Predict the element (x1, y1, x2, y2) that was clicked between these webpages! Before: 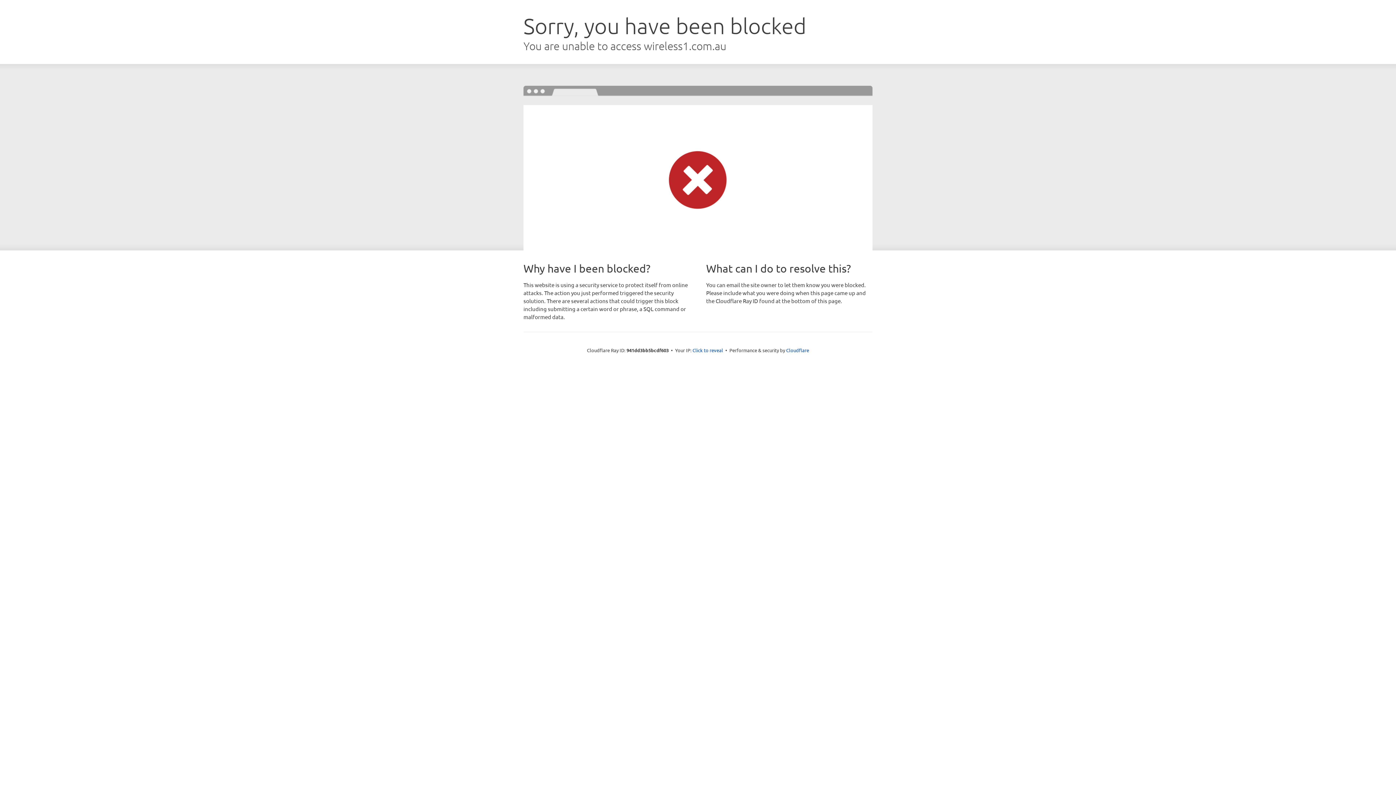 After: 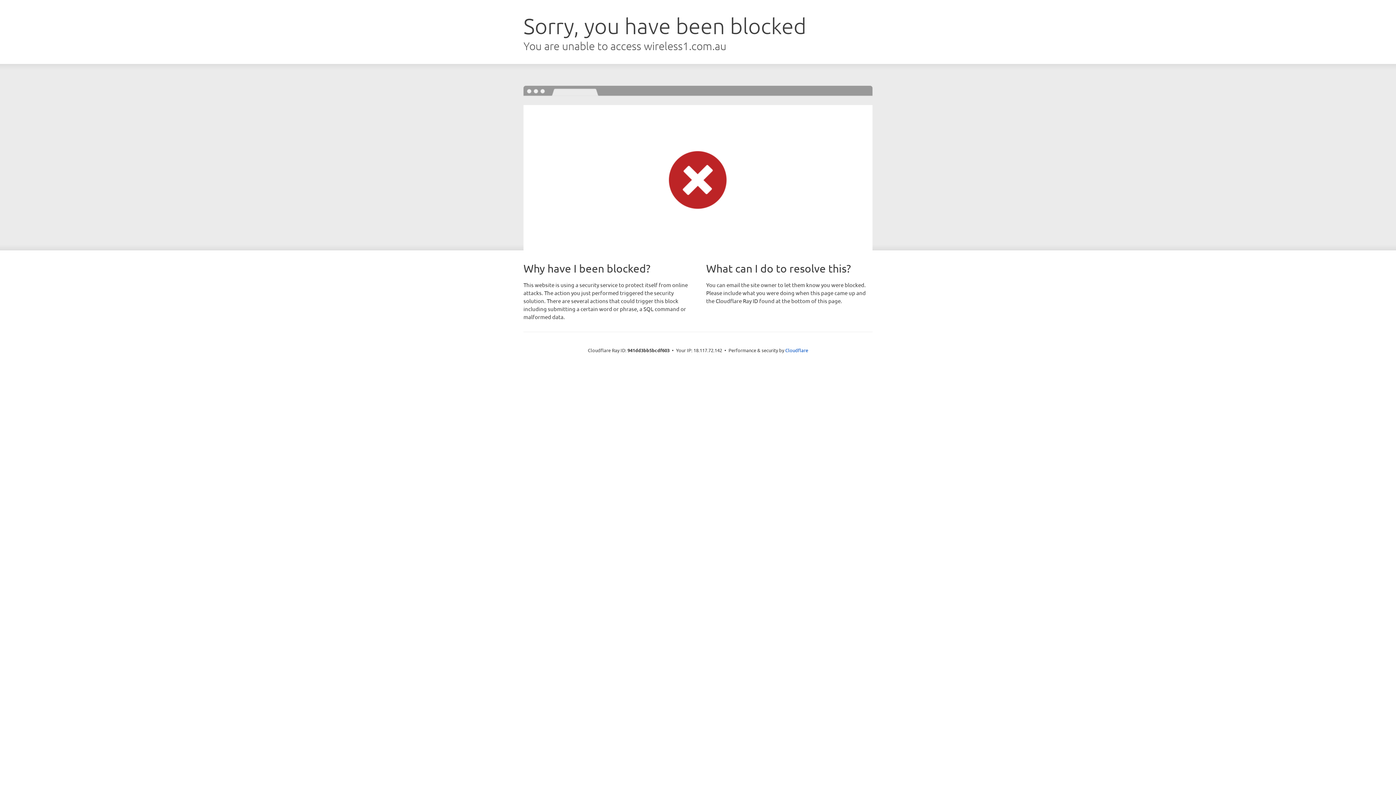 Action: label: Click to reveal bbox: (692, 346, 723, 353)